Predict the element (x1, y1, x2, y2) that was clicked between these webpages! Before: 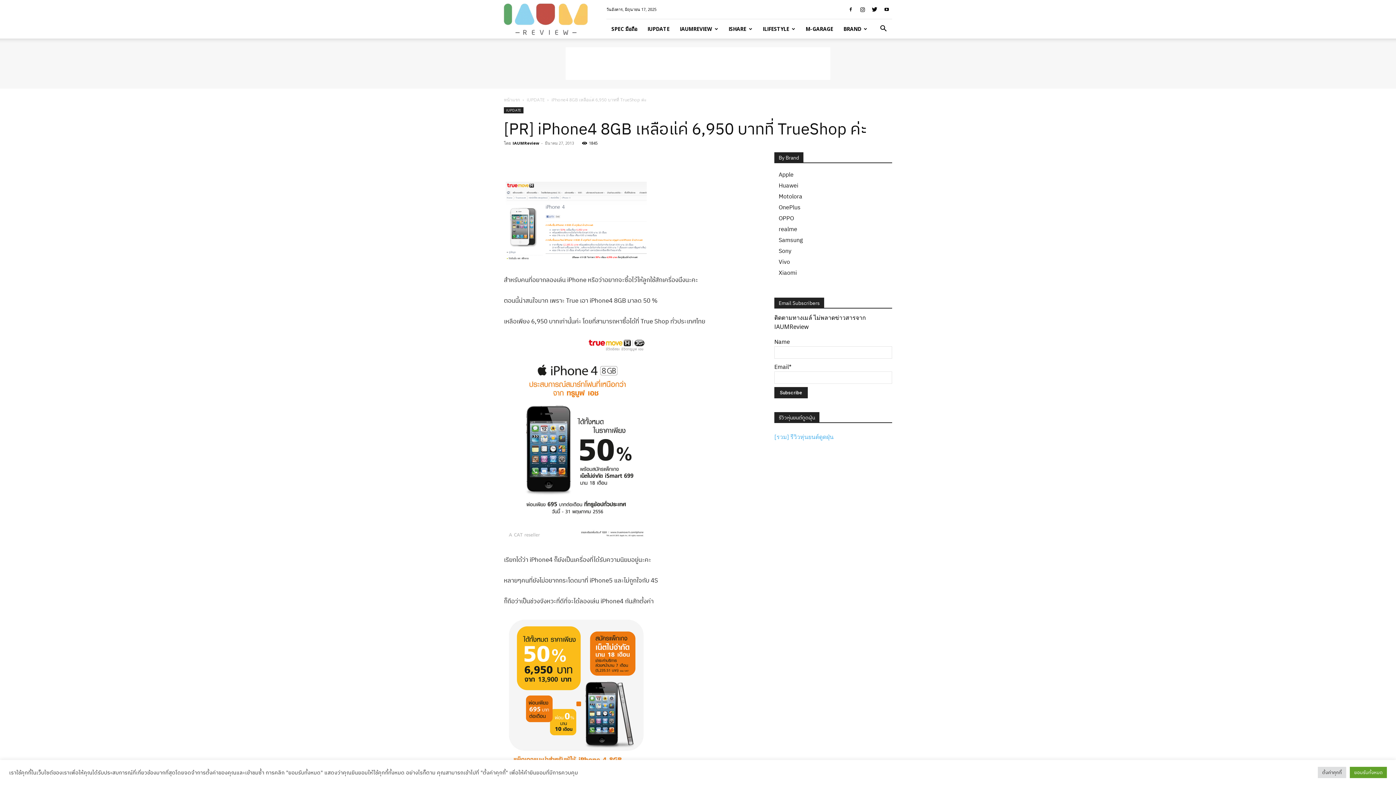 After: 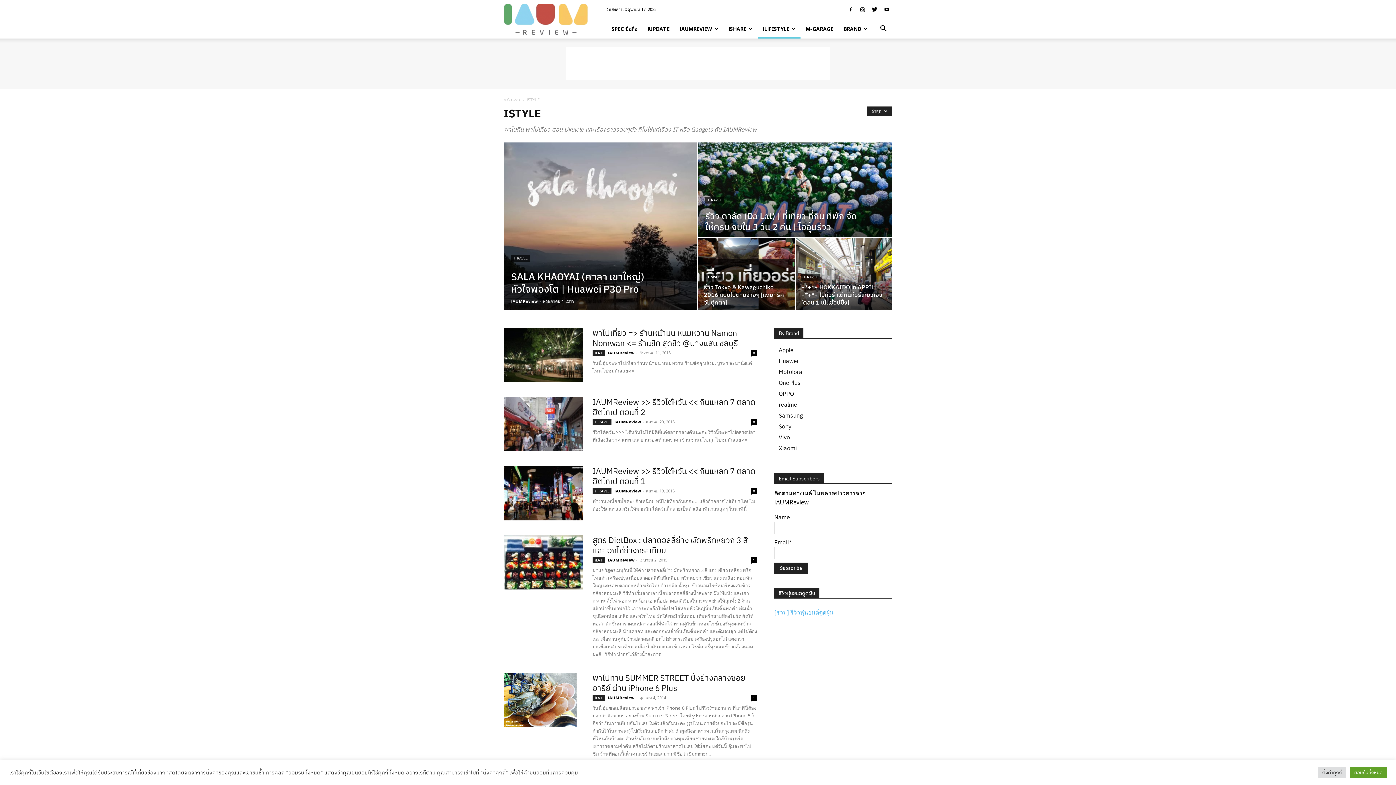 Action: bbox: (757, 19, 800, 38) label: ILIFESTYLE